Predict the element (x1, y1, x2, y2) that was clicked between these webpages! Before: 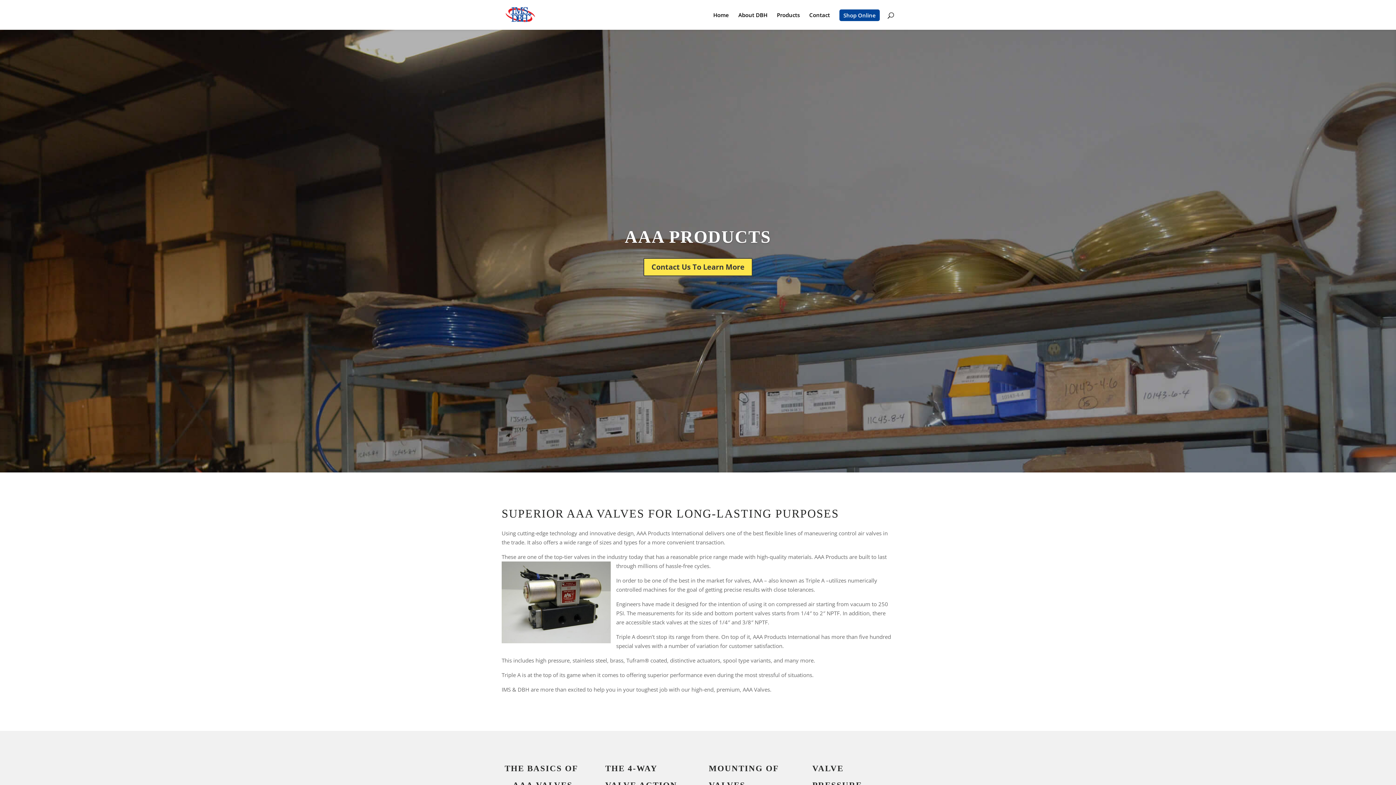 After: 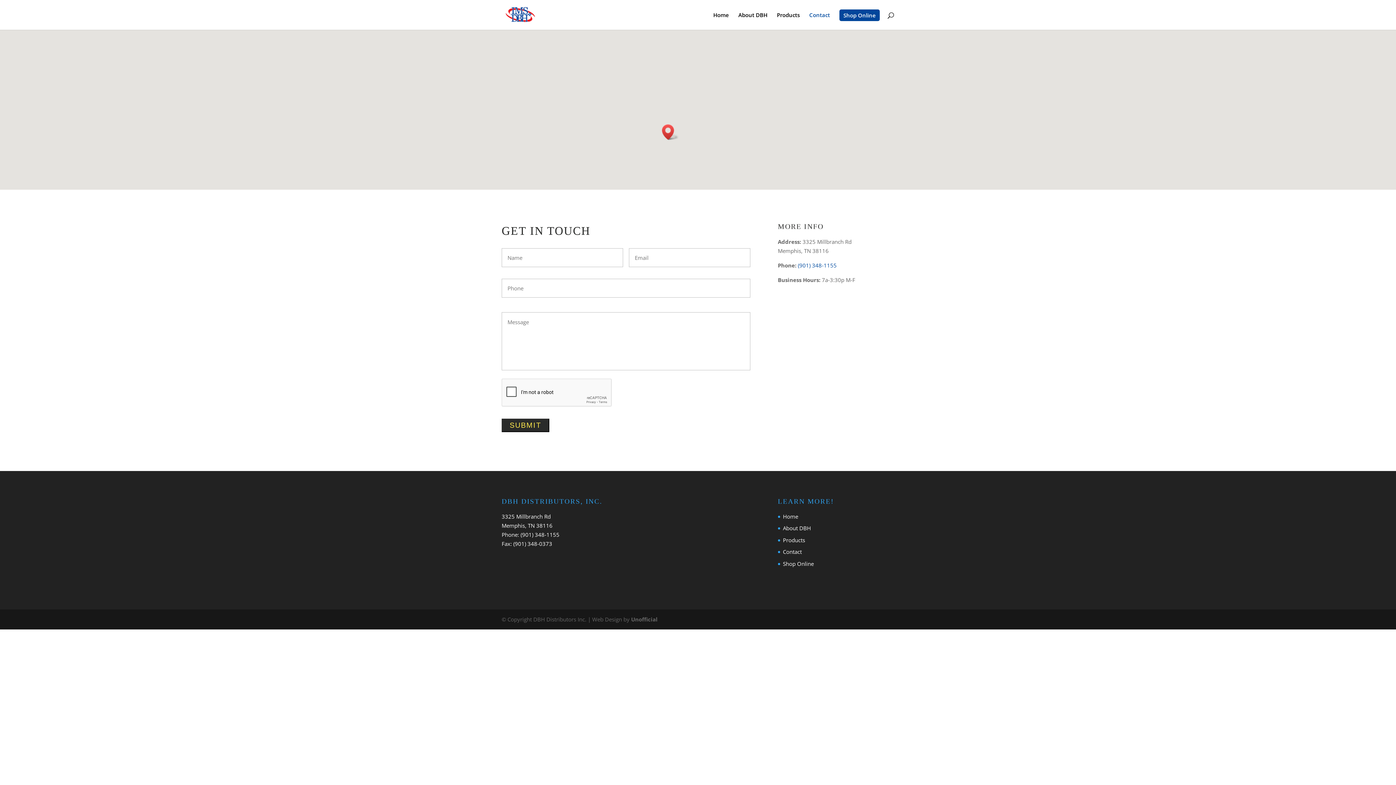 Action: label: Contact Us To Learn More bbox: (643, 258, 752, 276)